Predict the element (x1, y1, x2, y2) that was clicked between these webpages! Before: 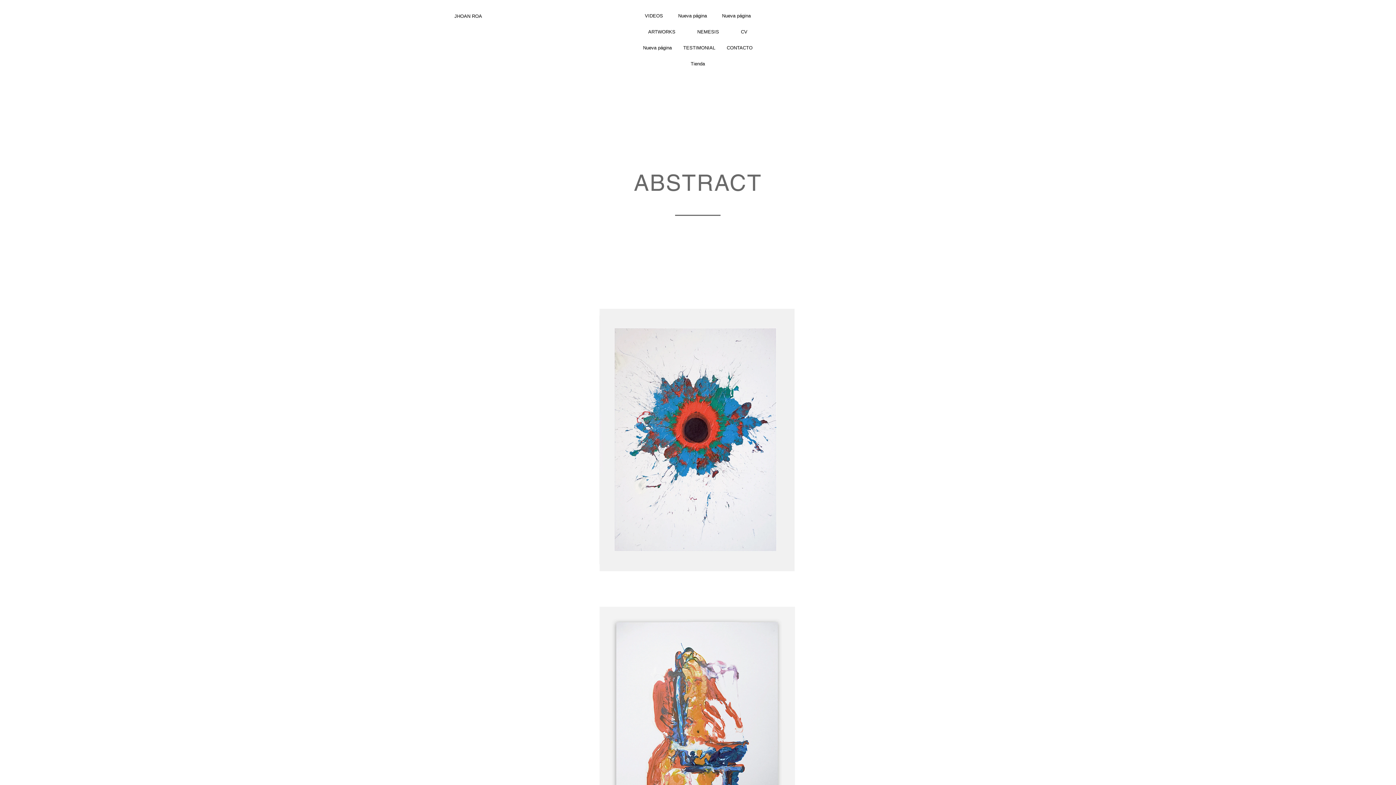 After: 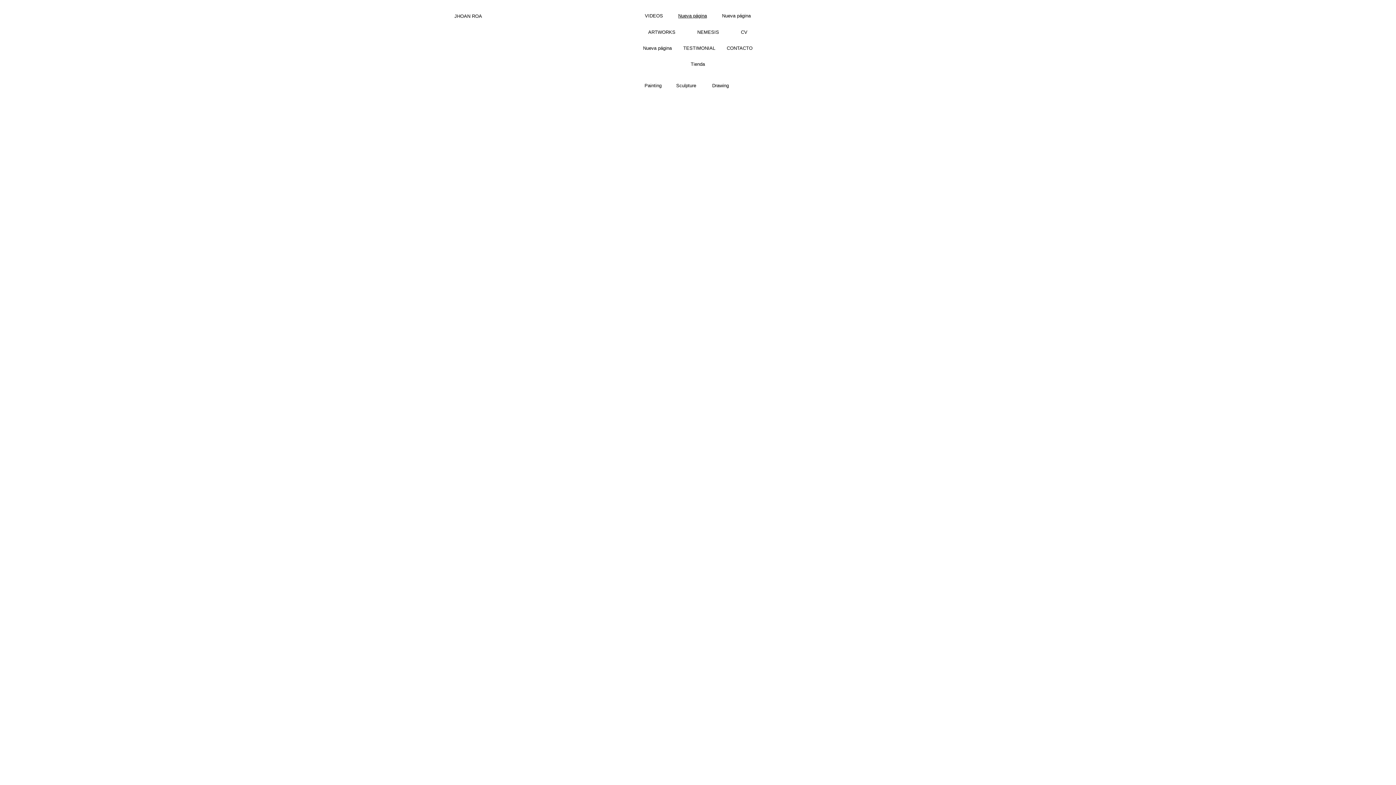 Action: label: Nueva página bbox: (672, 9, 713, 22)